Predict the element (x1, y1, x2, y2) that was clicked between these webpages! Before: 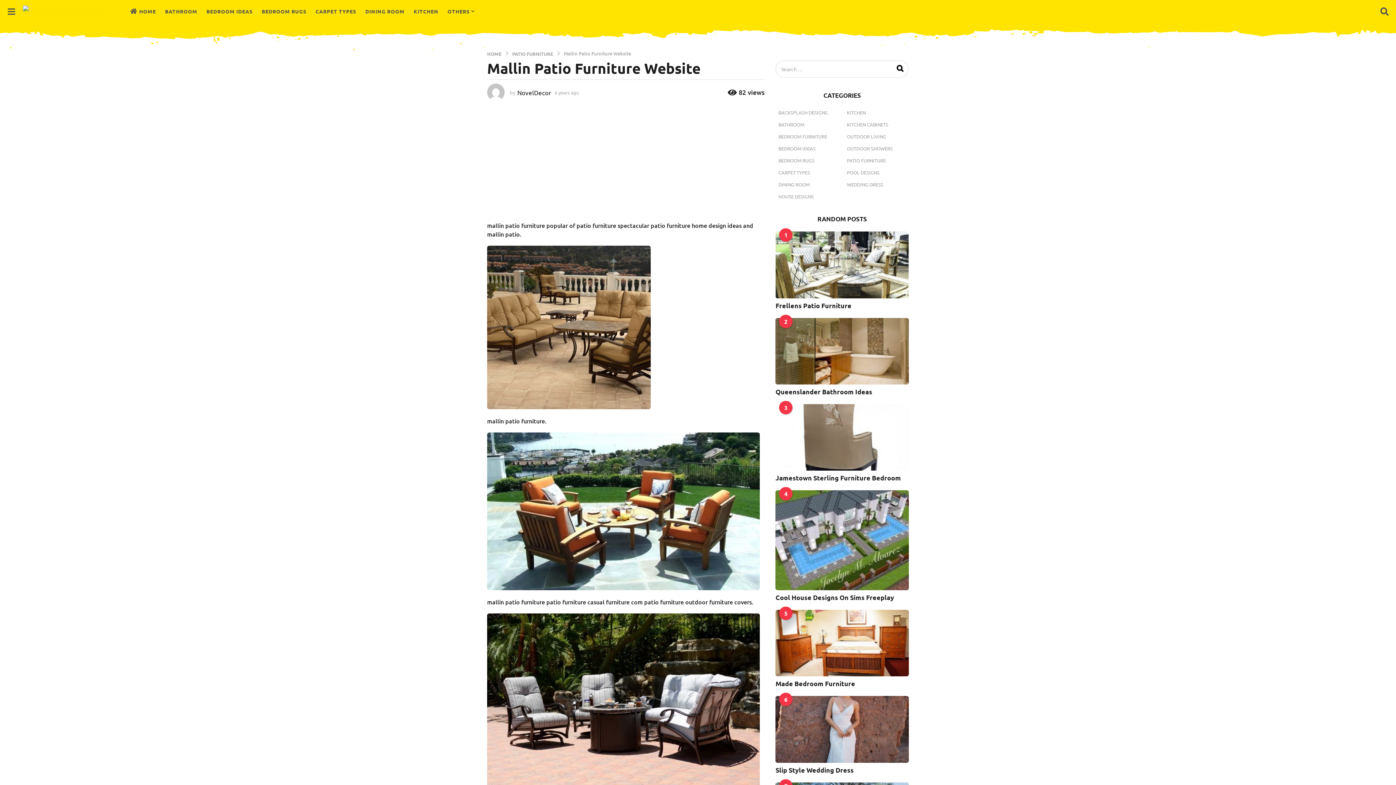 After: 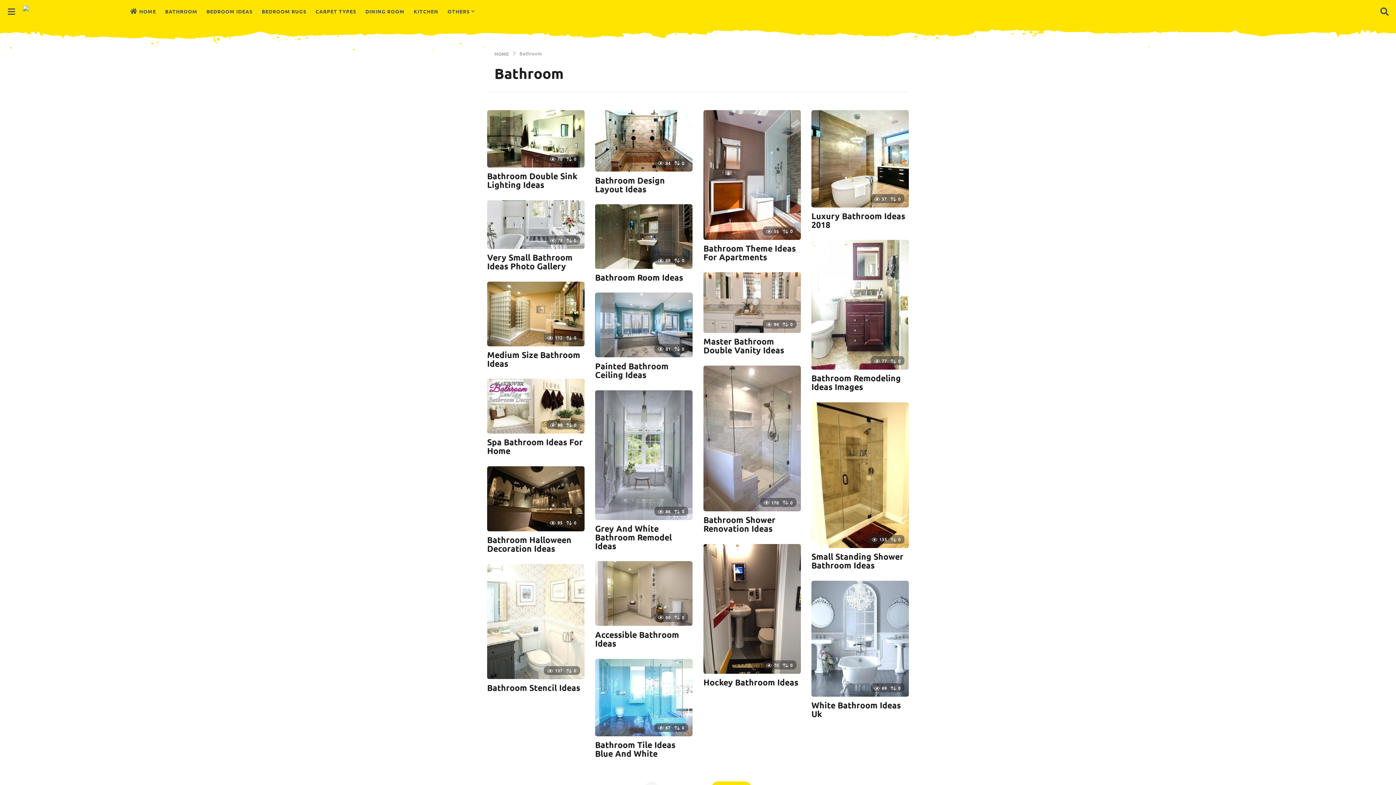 Action: label: BATHROOM bbox: (775, 120, 807, 129)